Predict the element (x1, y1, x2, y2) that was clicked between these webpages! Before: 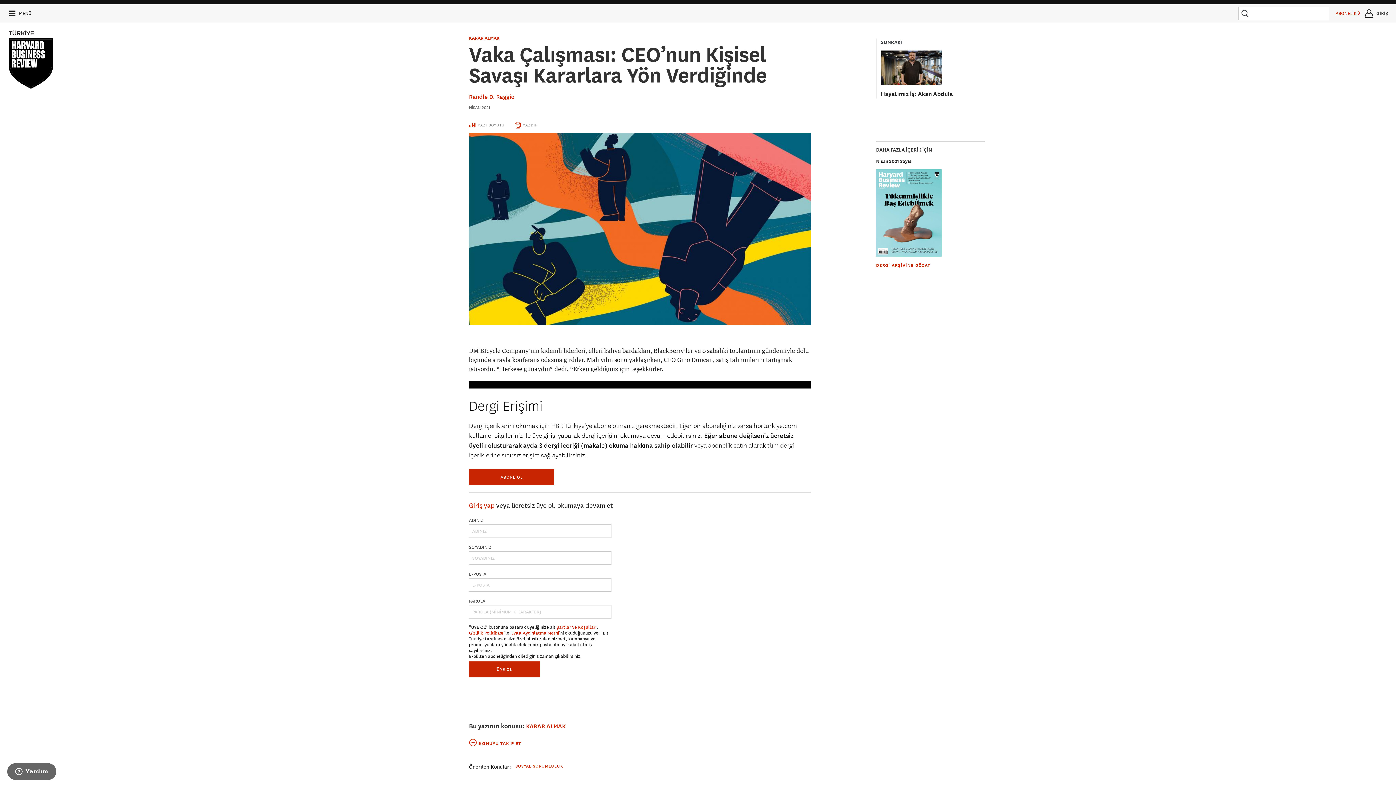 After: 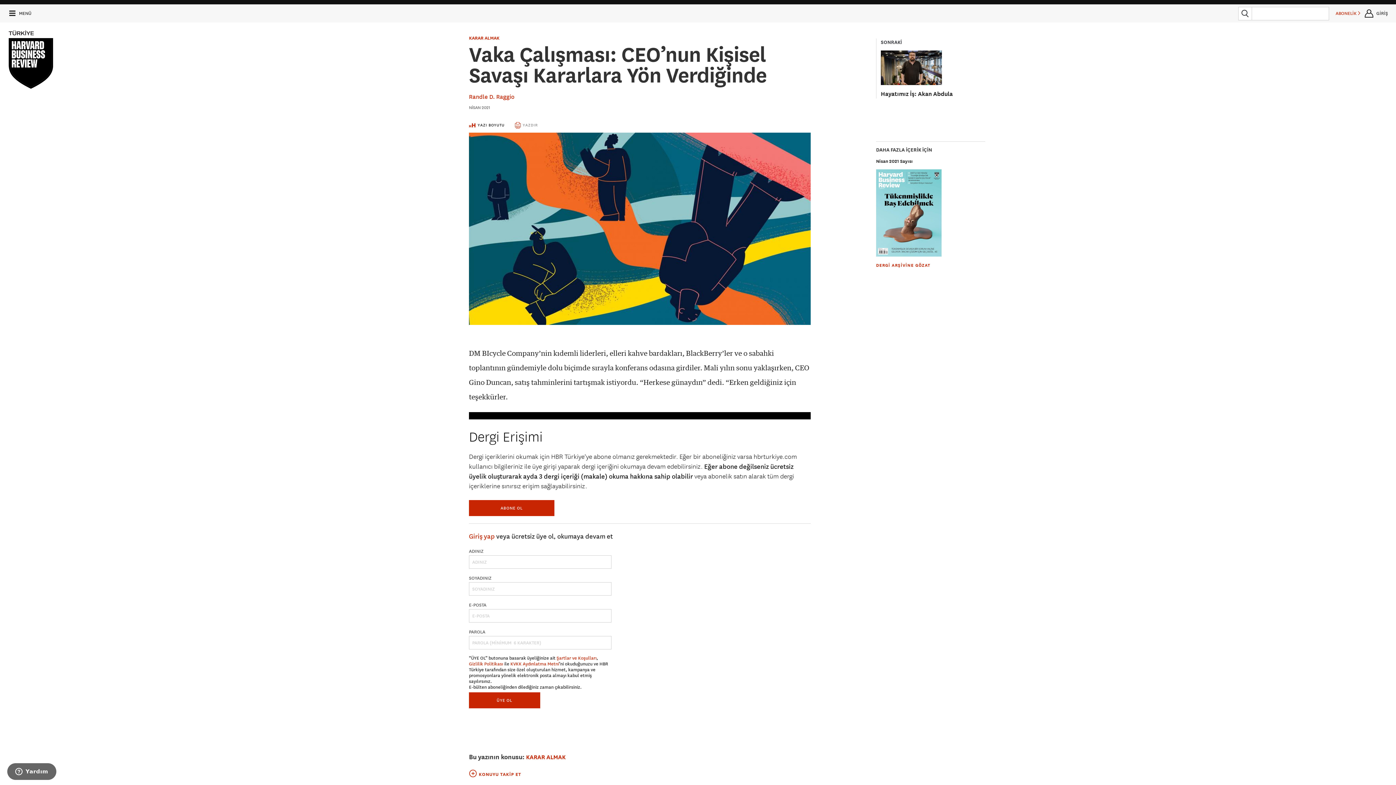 Action: bbox: (469, 122, 504, 127) label:  YAZI BOYUTU